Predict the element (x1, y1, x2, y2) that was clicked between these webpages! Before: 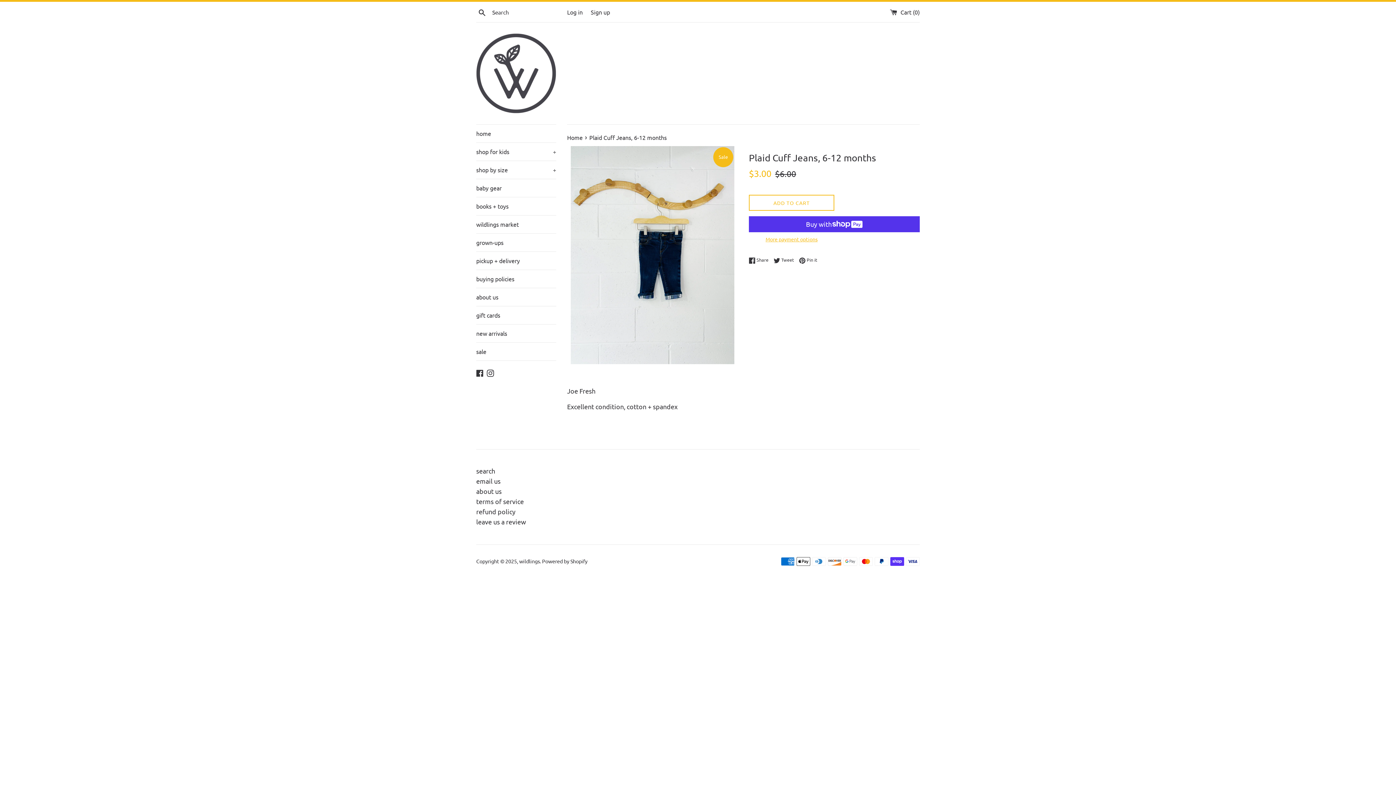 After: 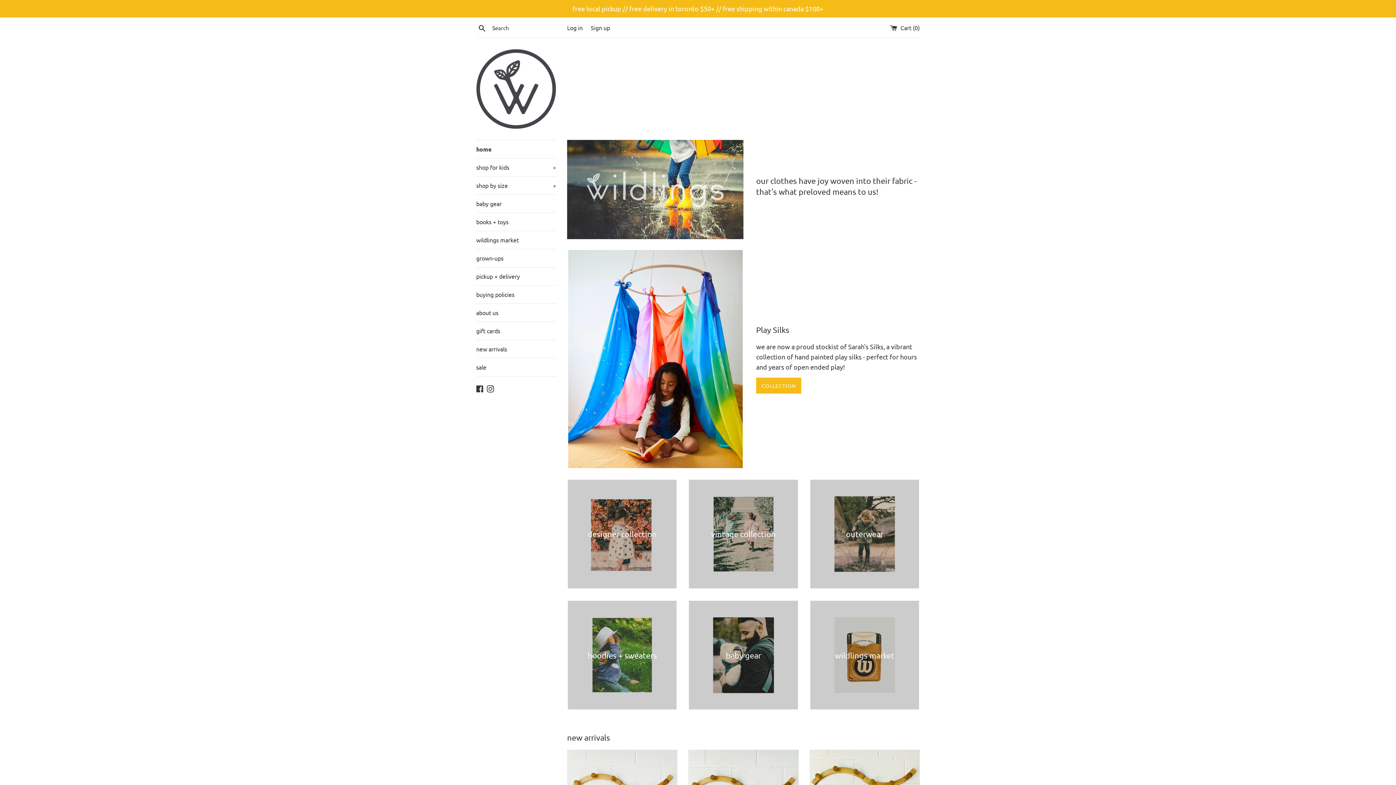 Action: label: Home  bbox: (567, 133, 584, 141)